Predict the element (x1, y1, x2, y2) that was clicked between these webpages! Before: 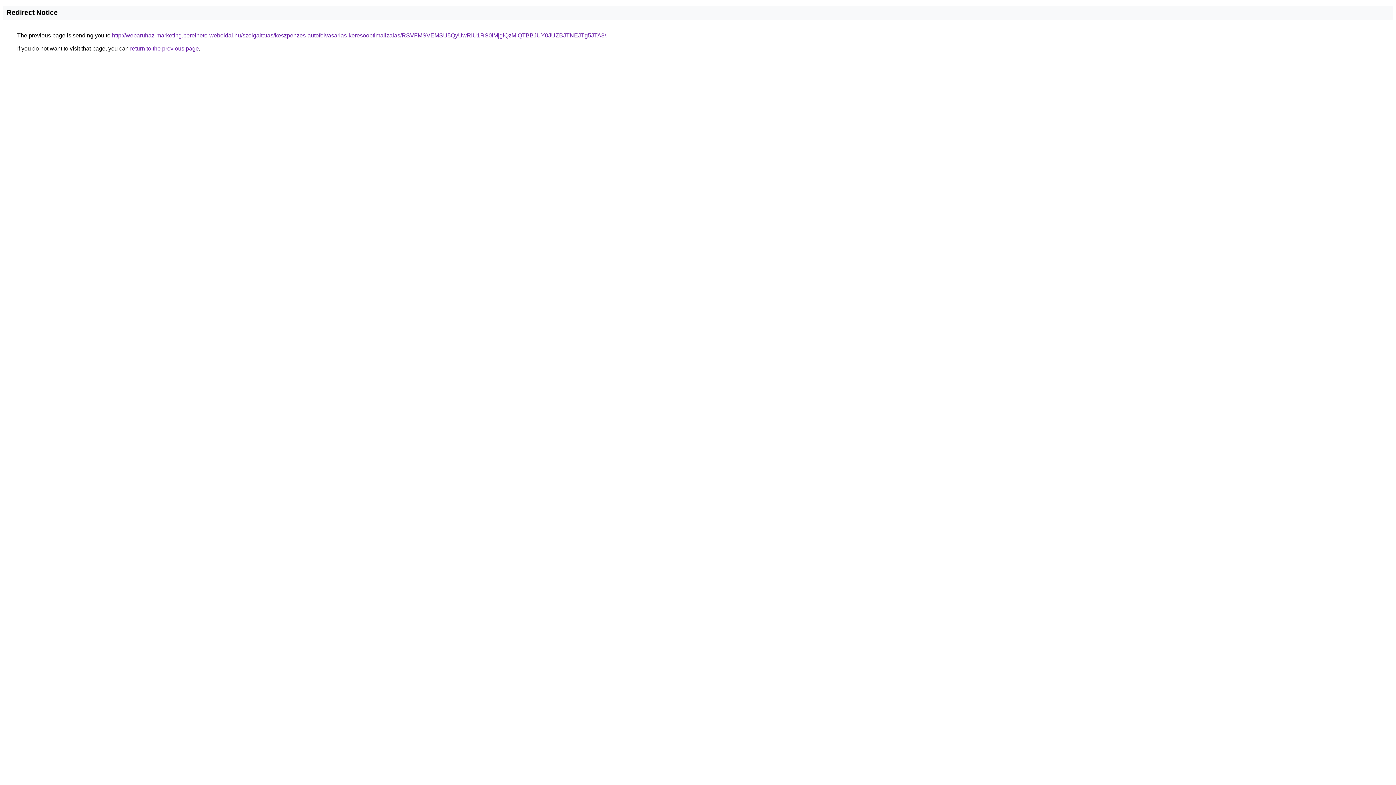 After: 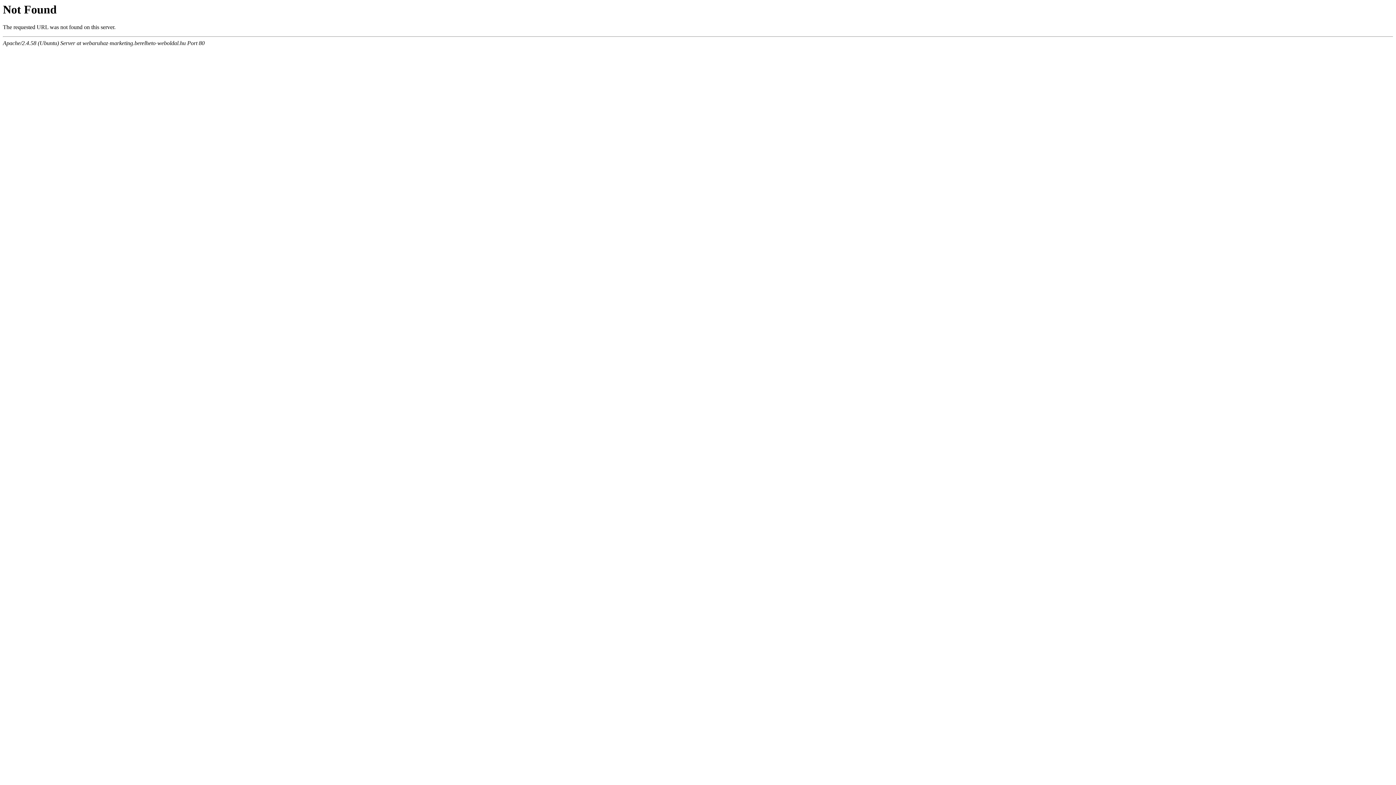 Action: bbox: (112, 32, 606, 38) label: http://webaruhaz-marketing.berelheto-weboldal.hu/szolgaltatas/keszpenzes-autofelvasarlas-keresooptimalizalas/RSVFMSVEMSU5QyUwRiU1RS0lMjglQzMlQTBBJUY0JUZBJTNEJTg5JTA3/